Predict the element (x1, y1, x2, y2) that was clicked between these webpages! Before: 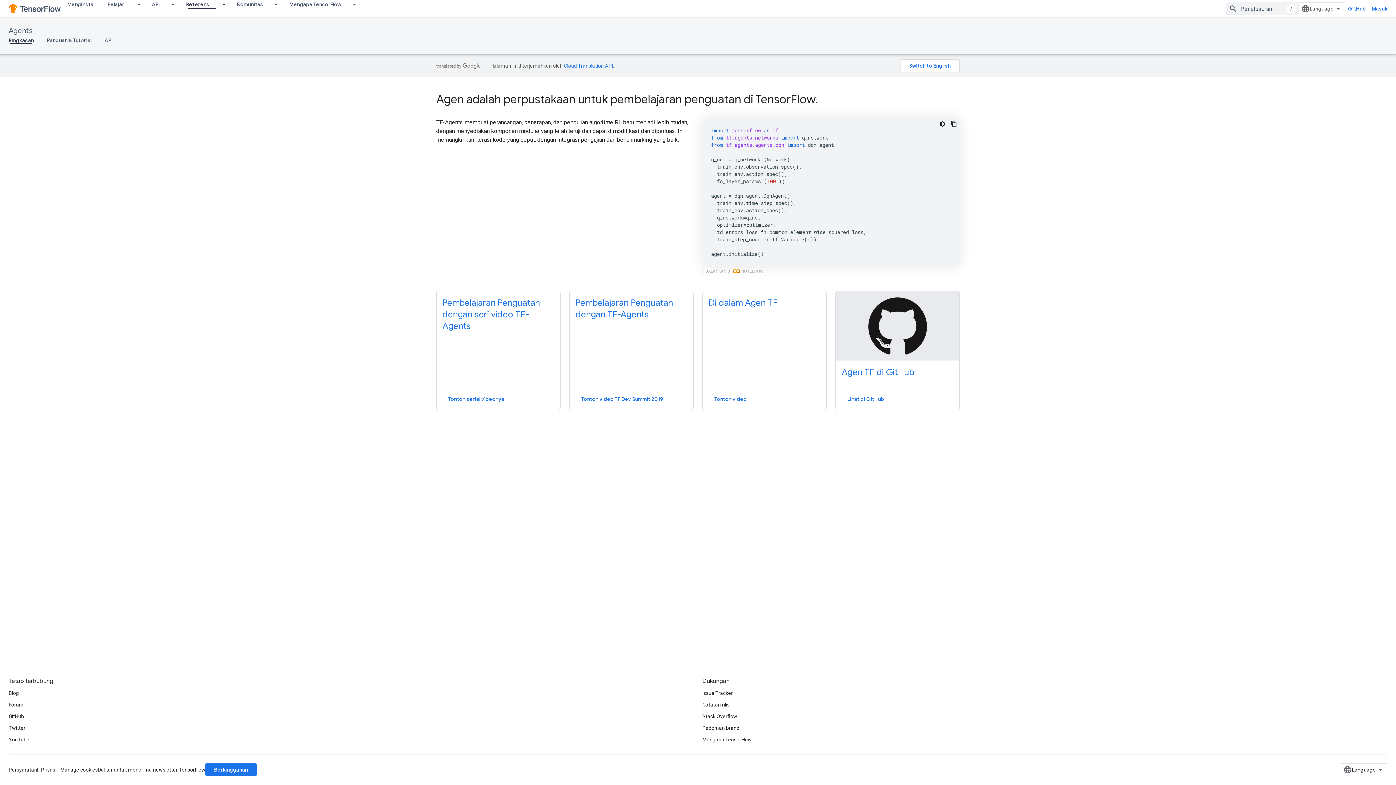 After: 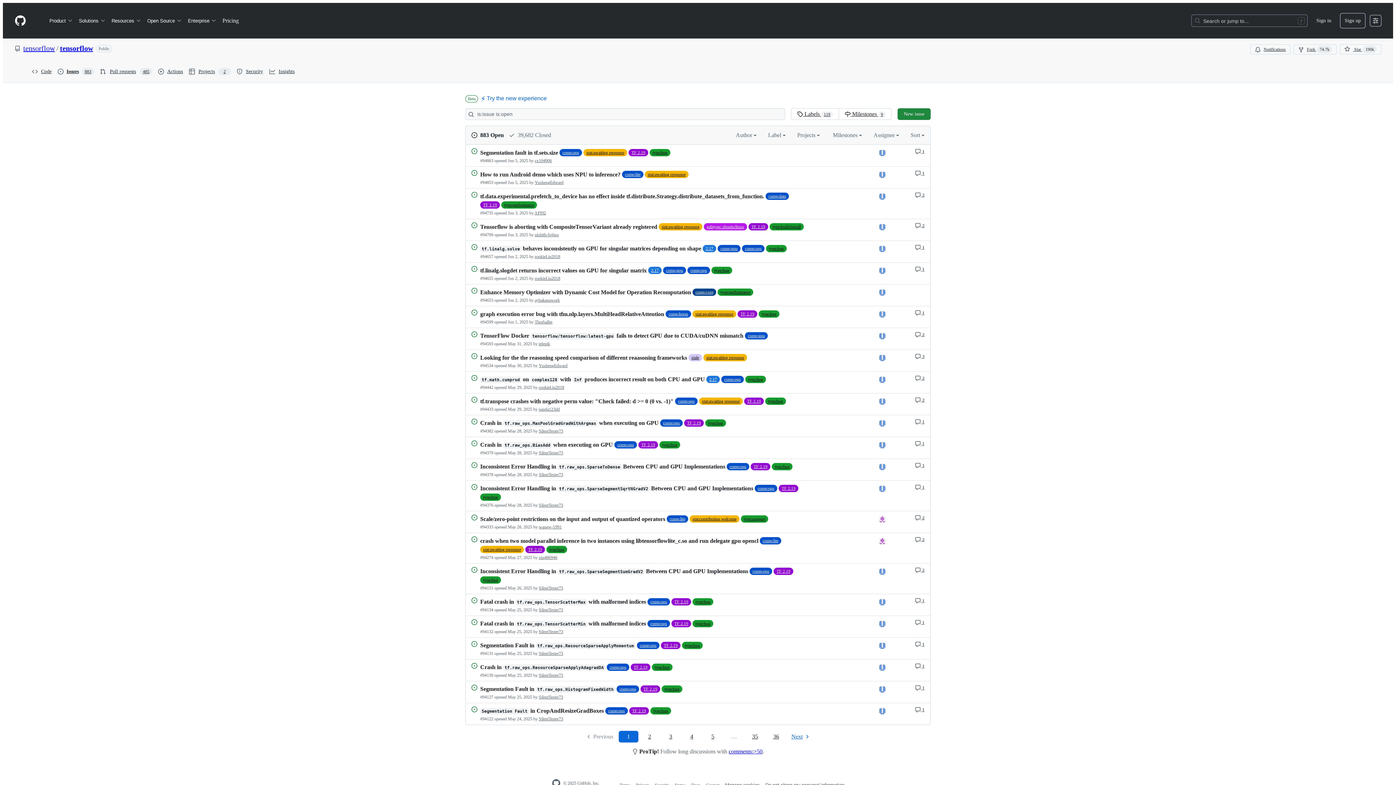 Action: label: Issue Tracker bbox: (702, 687, 733, 699)